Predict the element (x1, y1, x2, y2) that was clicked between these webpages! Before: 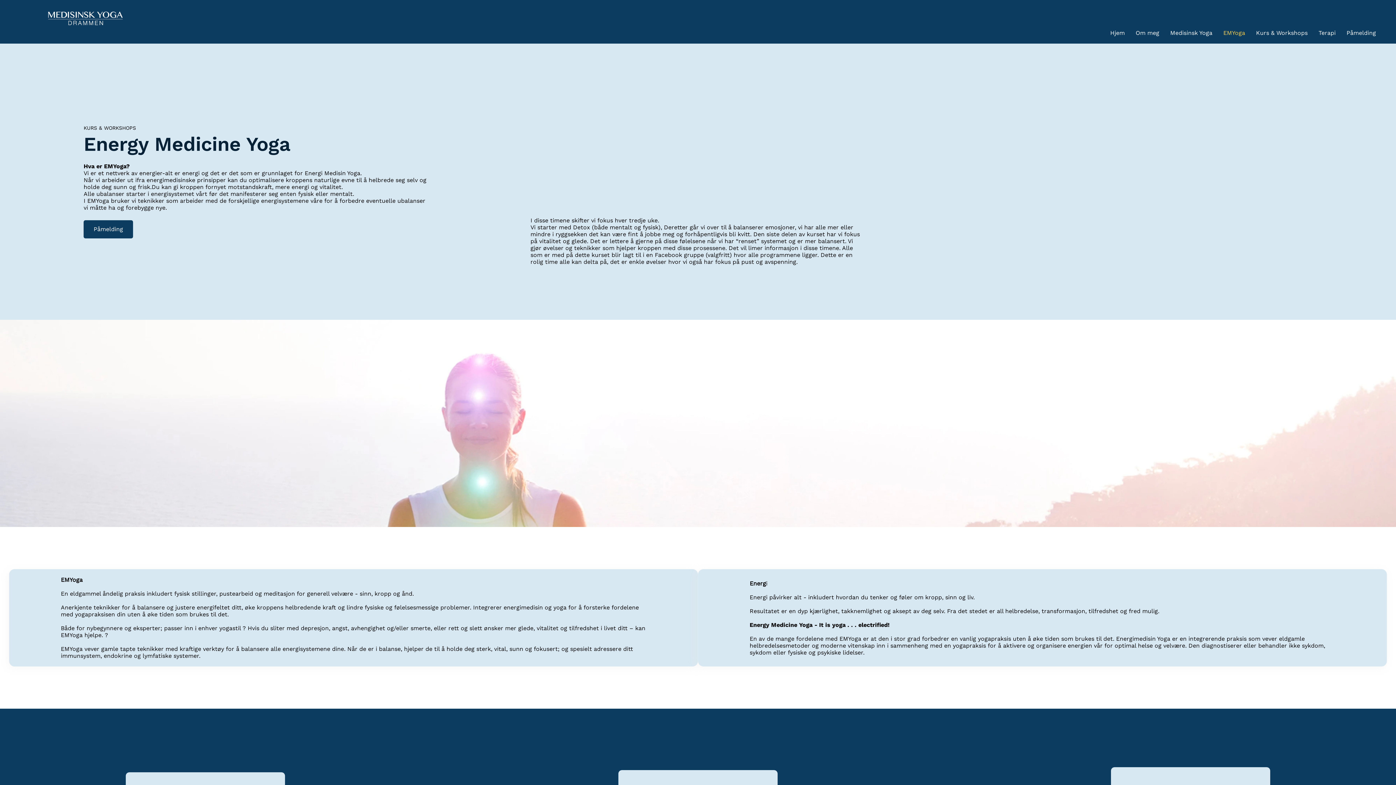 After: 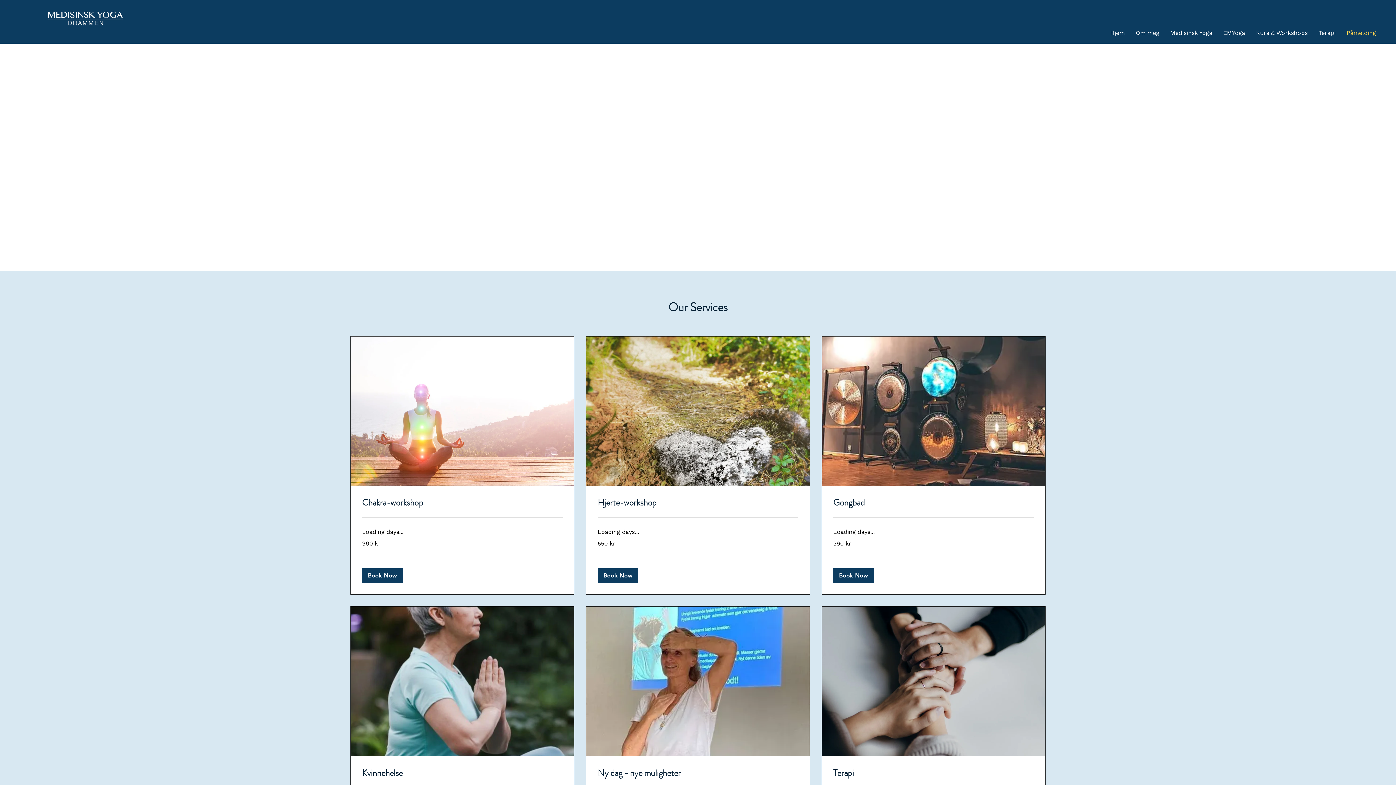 Action: bbox: (1341, 24, 1381, 40) label: Påmelding